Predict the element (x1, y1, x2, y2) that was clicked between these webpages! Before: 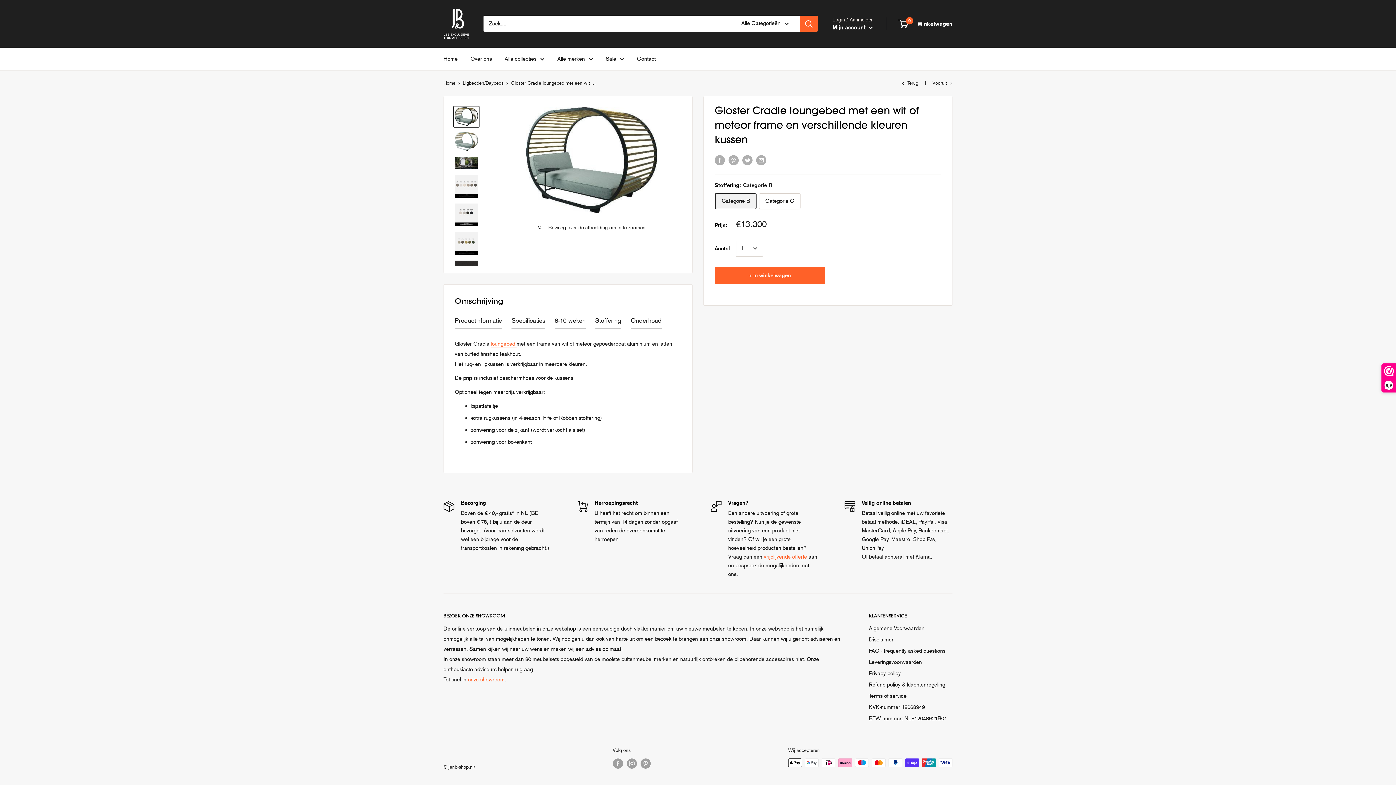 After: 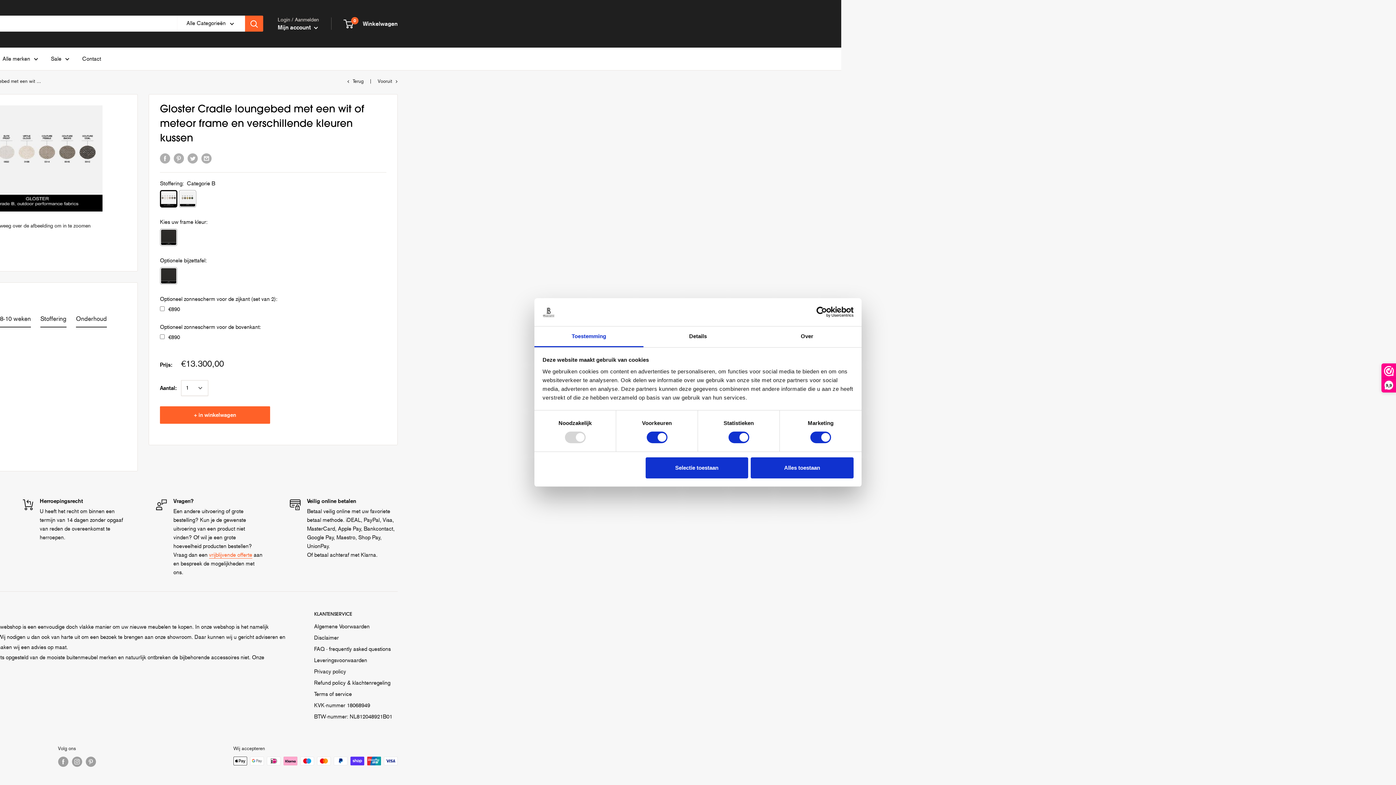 Action: label: 8-10 weken bbox: (554, 315, 585, 329)